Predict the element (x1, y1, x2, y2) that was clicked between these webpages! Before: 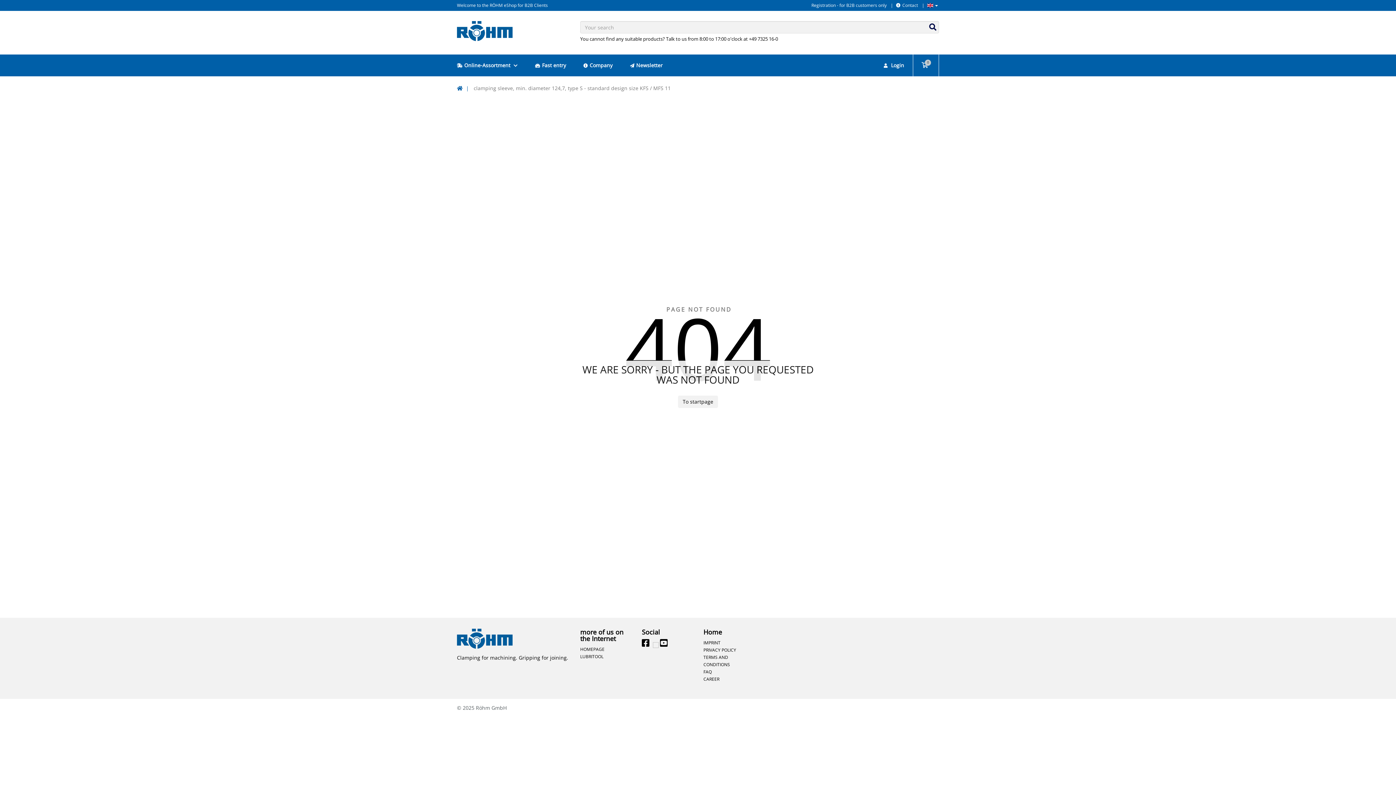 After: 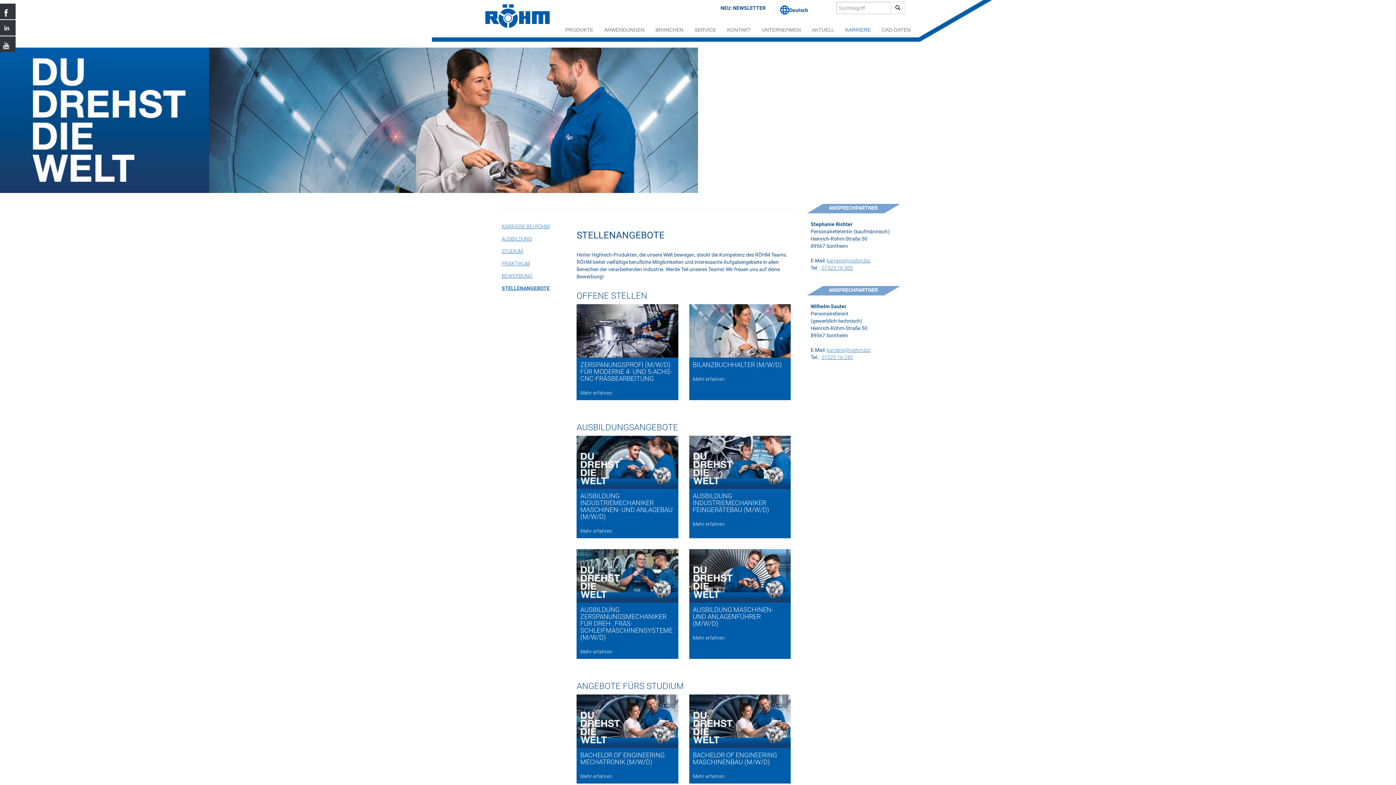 Action: bbox: (703, 675, 754, 682) label: CAREER